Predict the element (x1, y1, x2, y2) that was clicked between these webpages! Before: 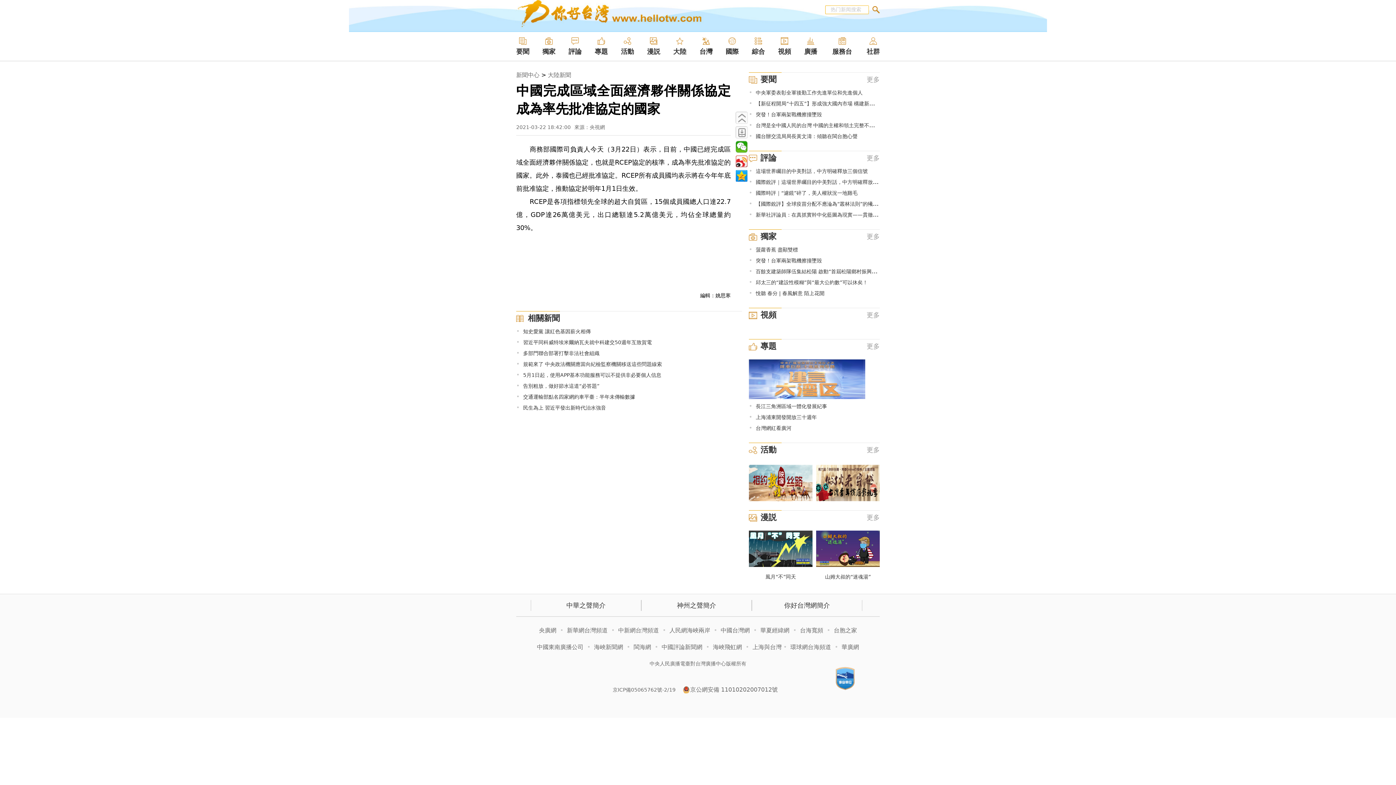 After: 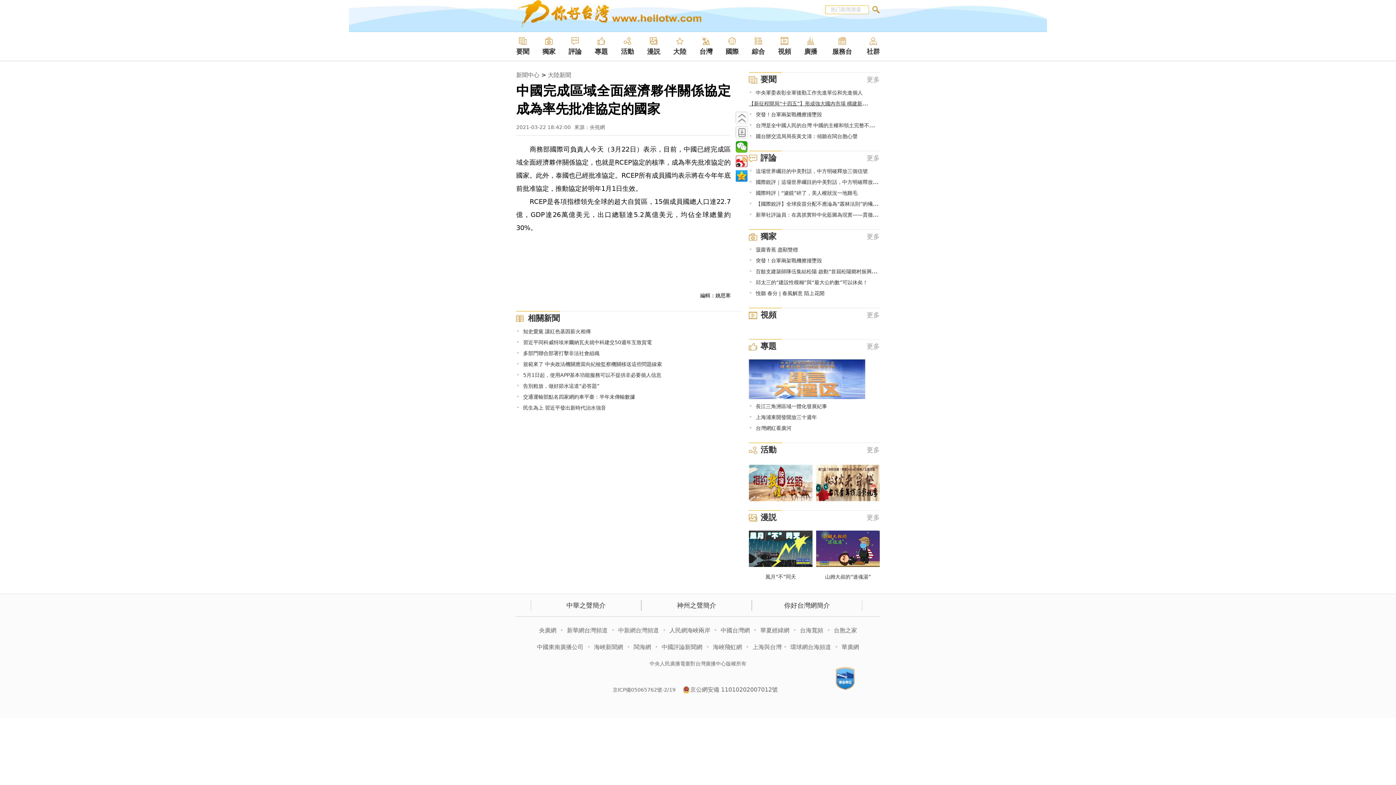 Action: bbox: (756, 100, 889, 106) label: 【新征程開局“十四五”】形成強大國內市場 構建新發展格局